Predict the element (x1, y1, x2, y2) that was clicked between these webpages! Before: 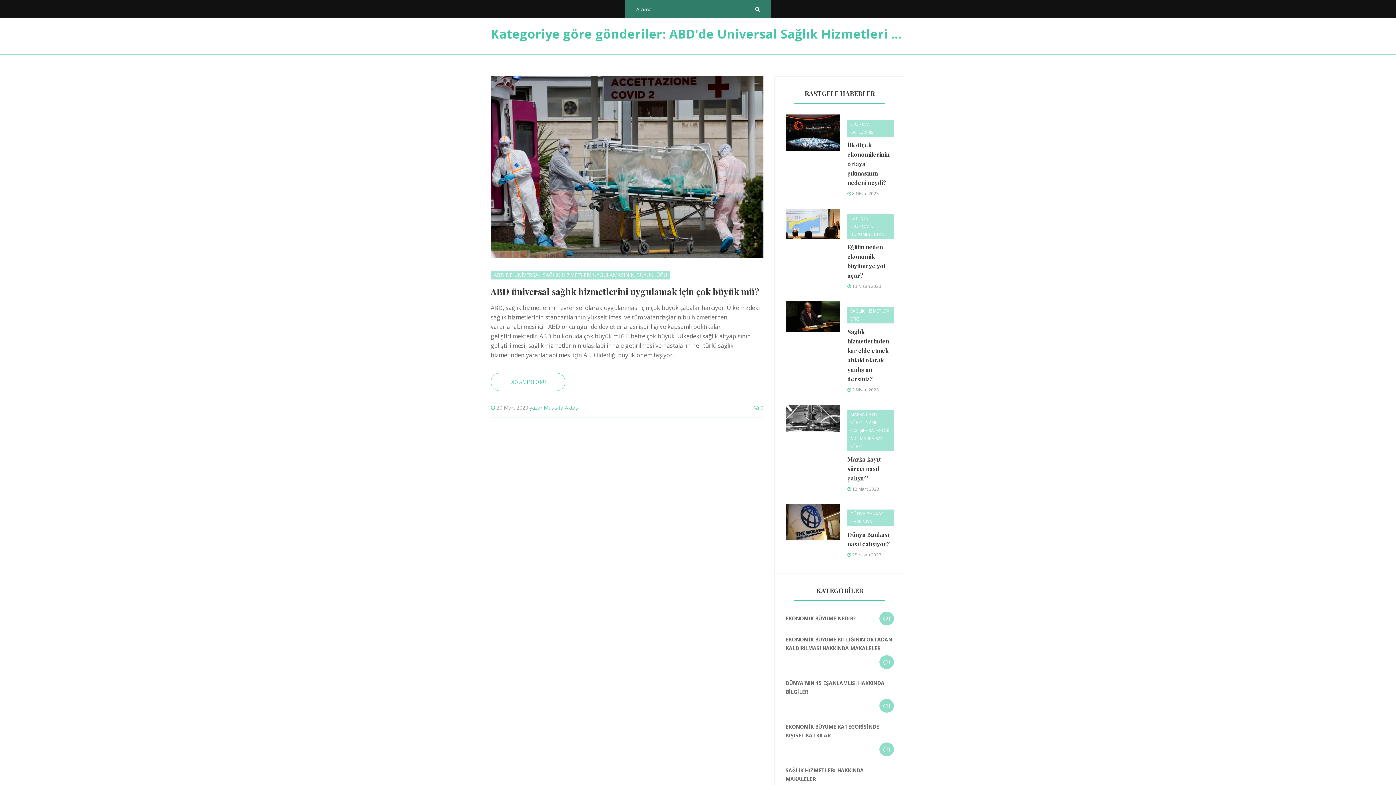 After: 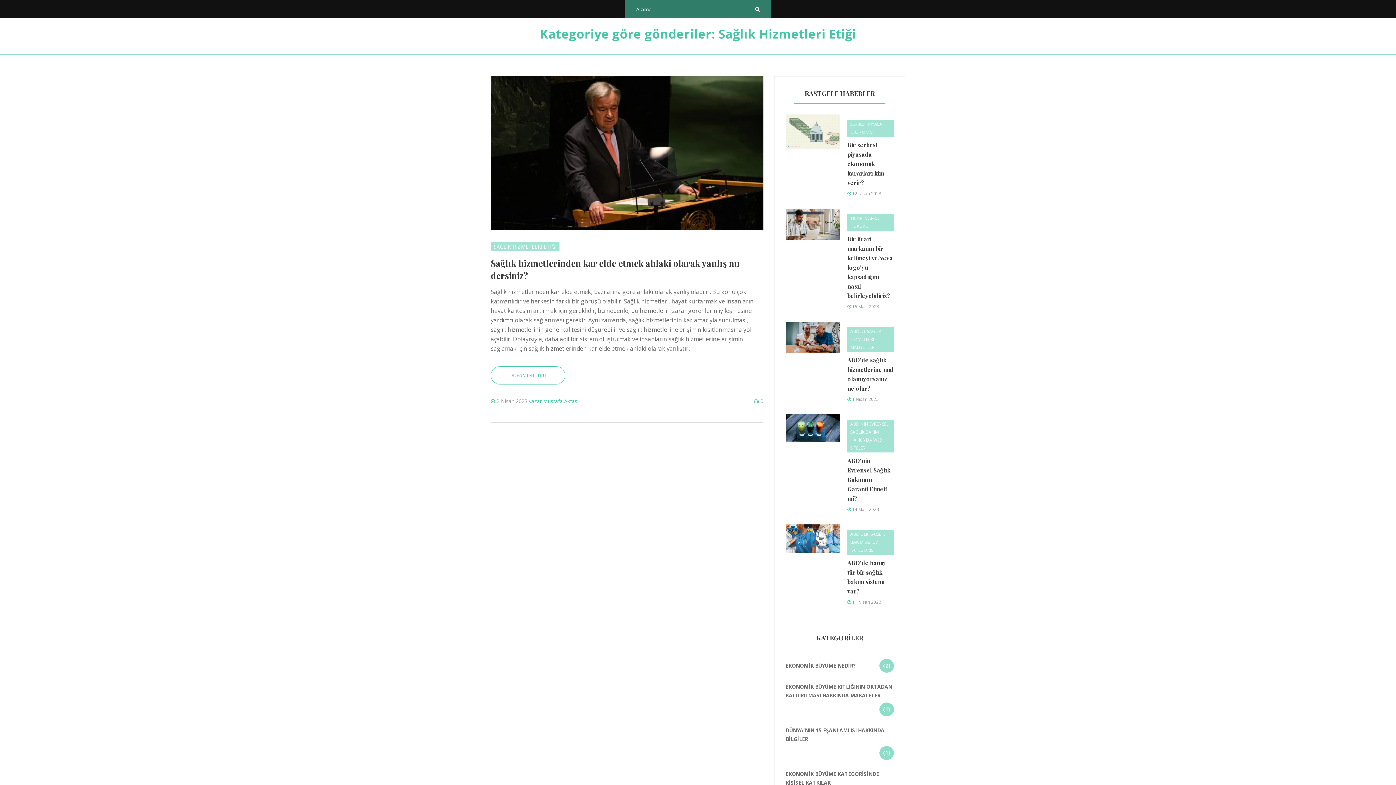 Action: label: SAĞLIK HİZMETLERİ ETİĞİ bbox: (847, 306, 894, 323)